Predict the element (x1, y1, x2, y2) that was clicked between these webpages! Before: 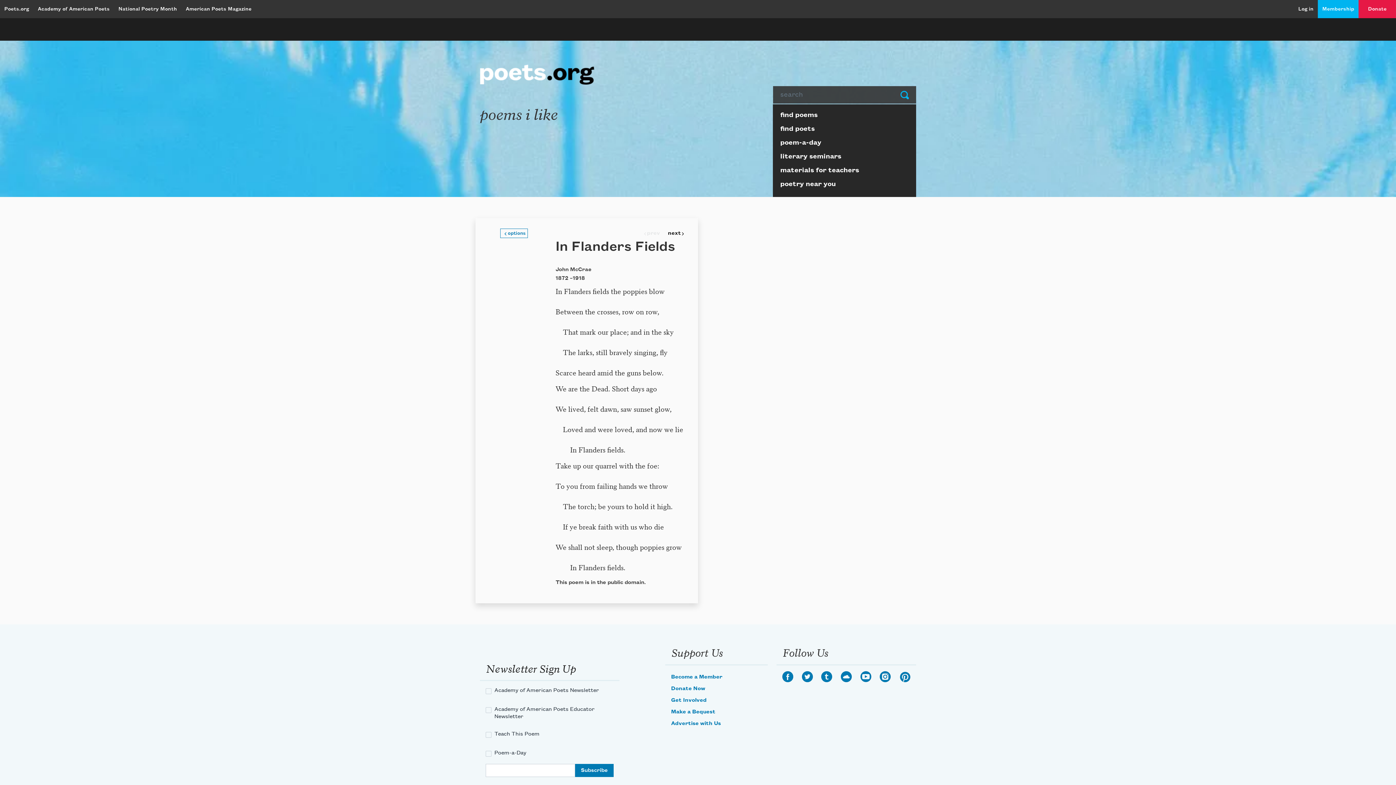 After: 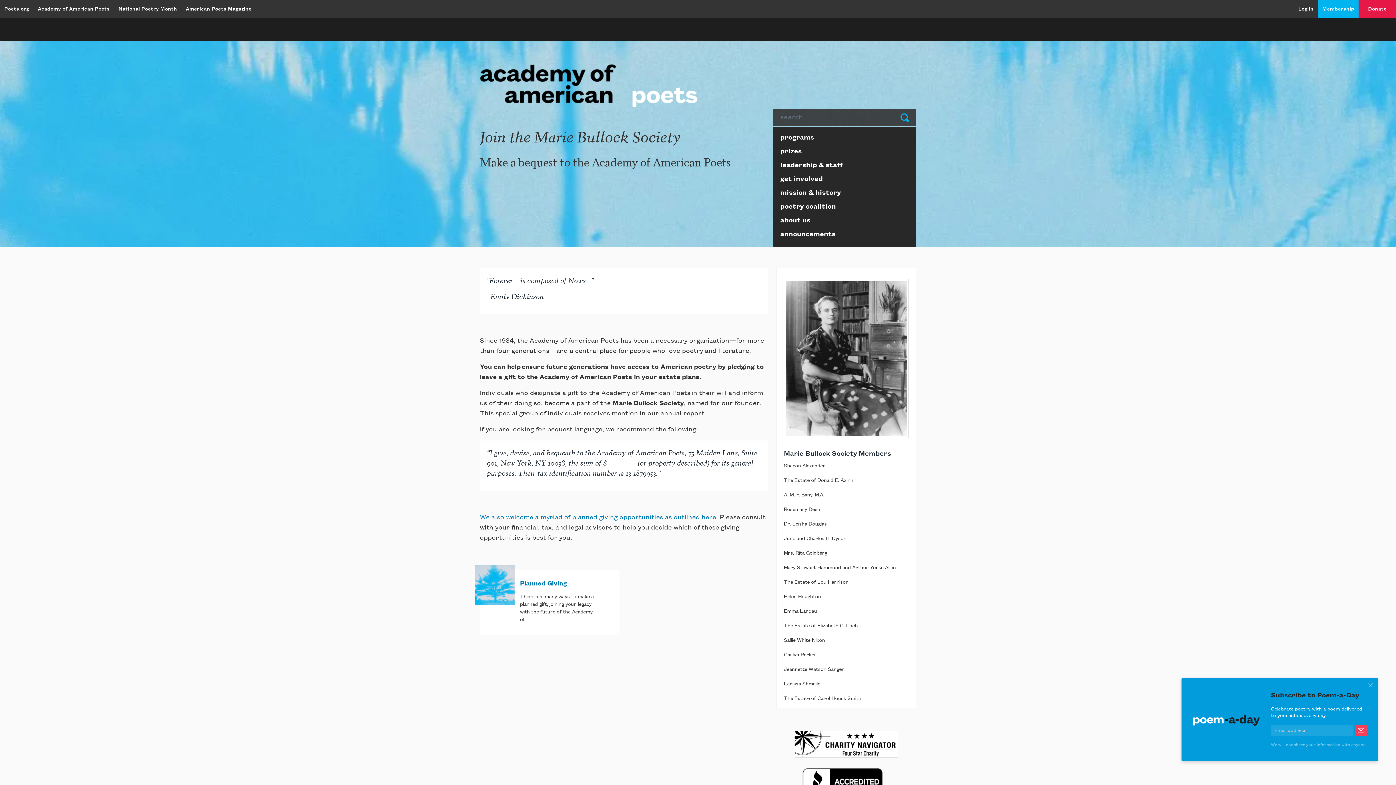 Action: label: Make a Bequest bbox: (671, 711, 715, 716)